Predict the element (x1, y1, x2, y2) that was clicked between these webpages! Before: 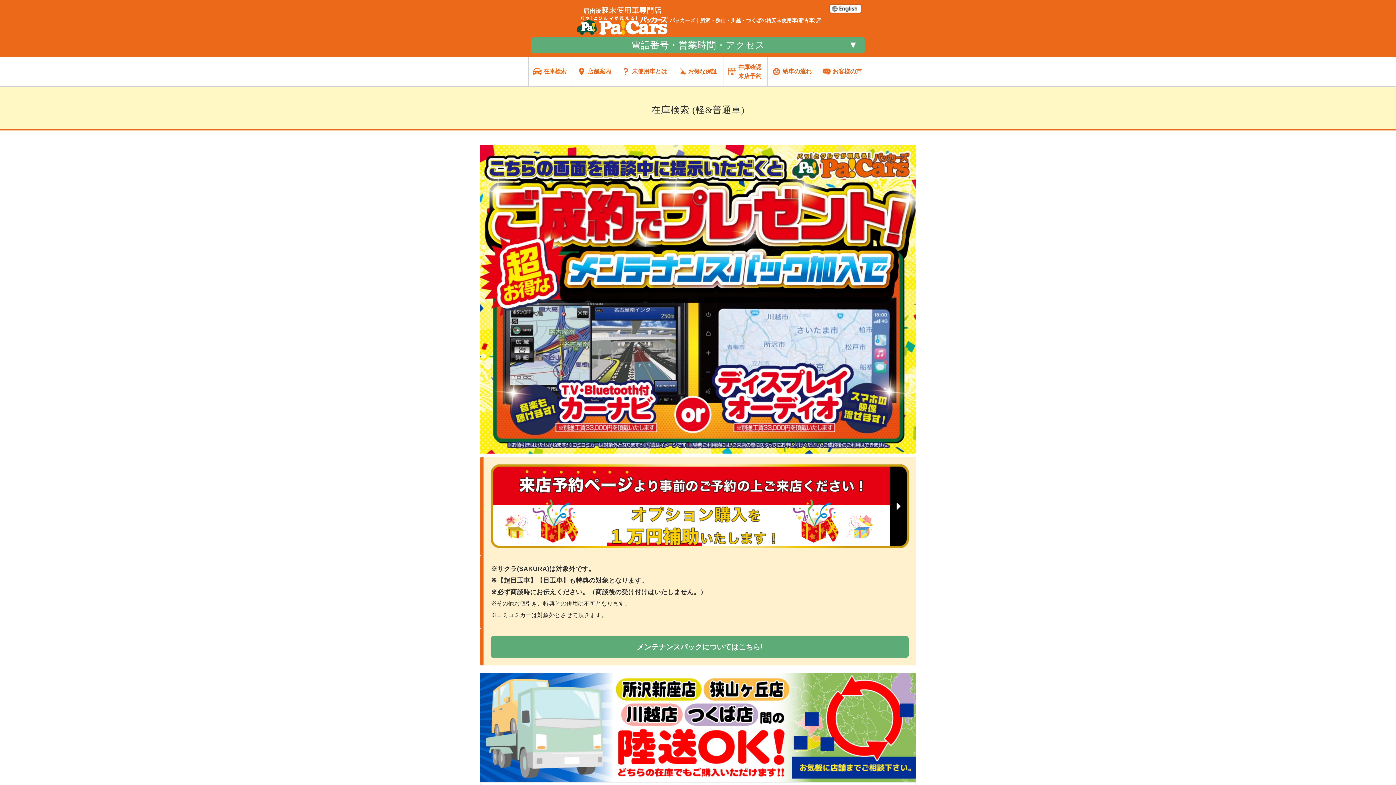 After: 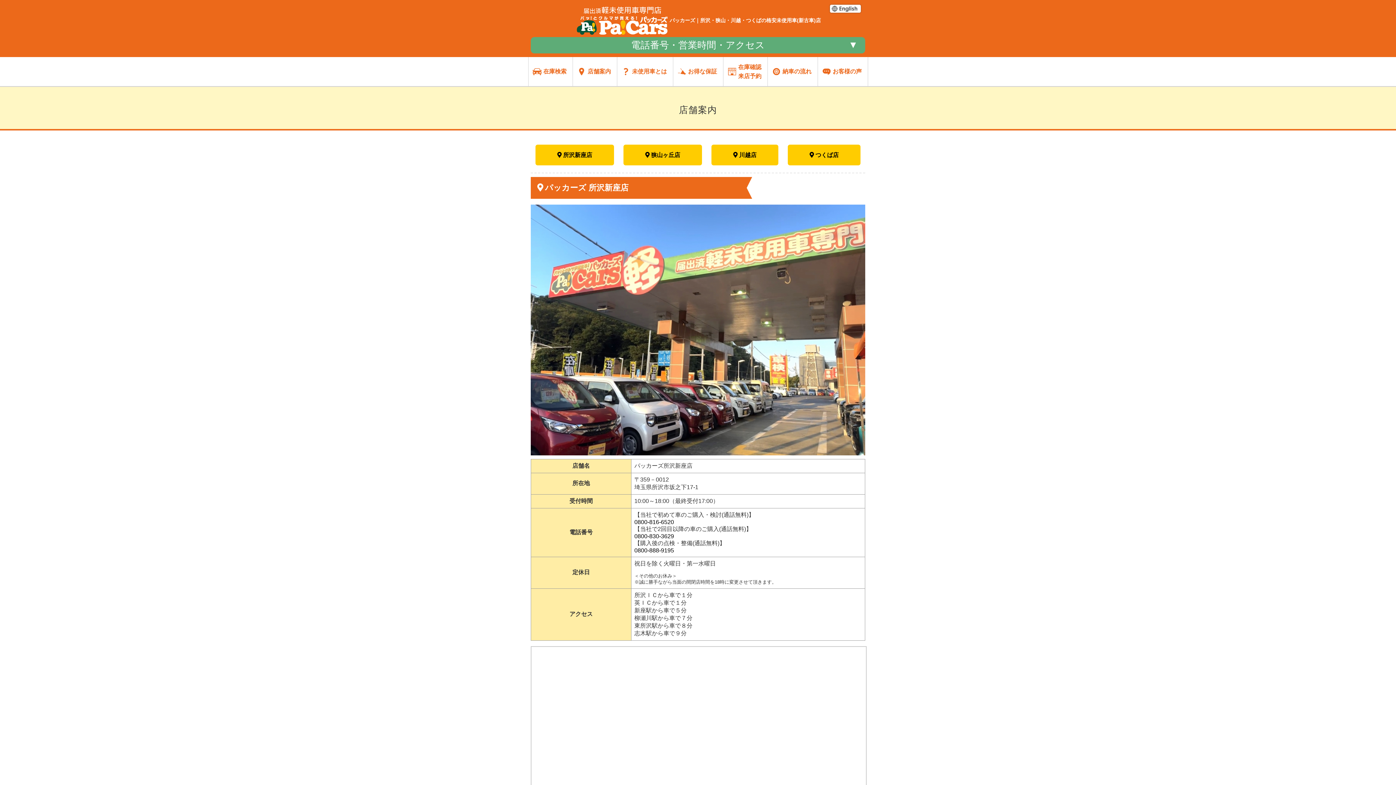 Action: label: 店舗案内 bbox: (575, 63, 614, 80)